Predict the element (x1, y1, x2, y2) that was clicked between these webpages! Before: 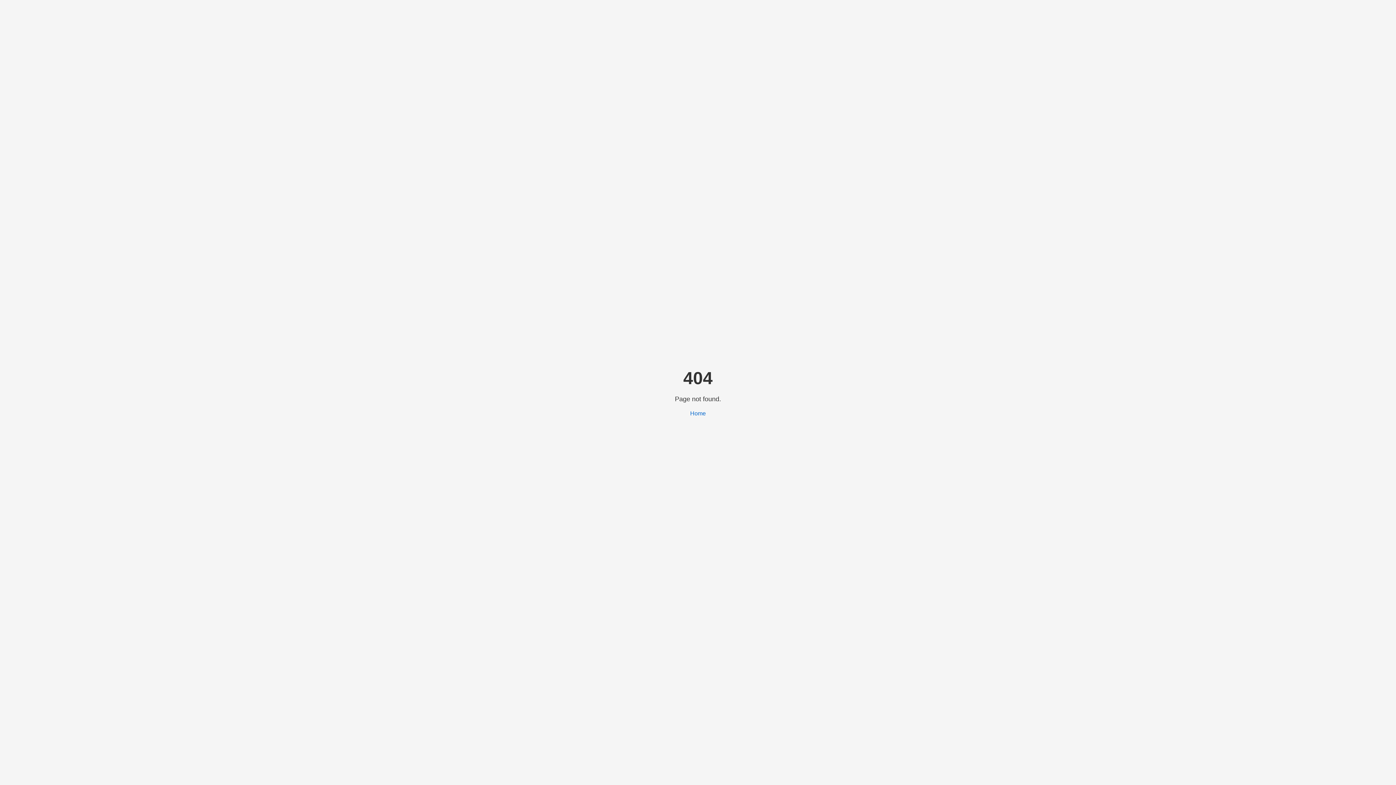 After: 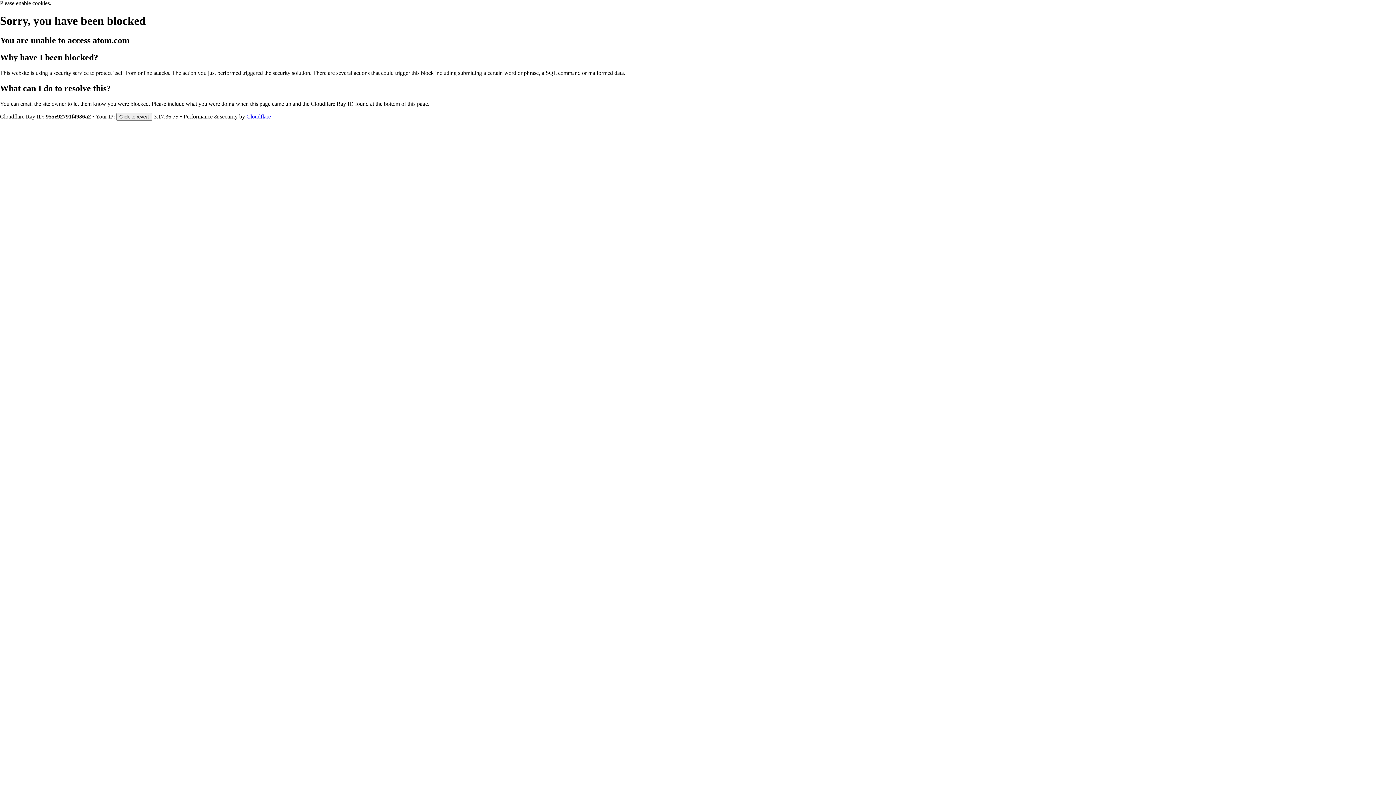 Action: bbox: (690, 410, 706, 416) label: Home